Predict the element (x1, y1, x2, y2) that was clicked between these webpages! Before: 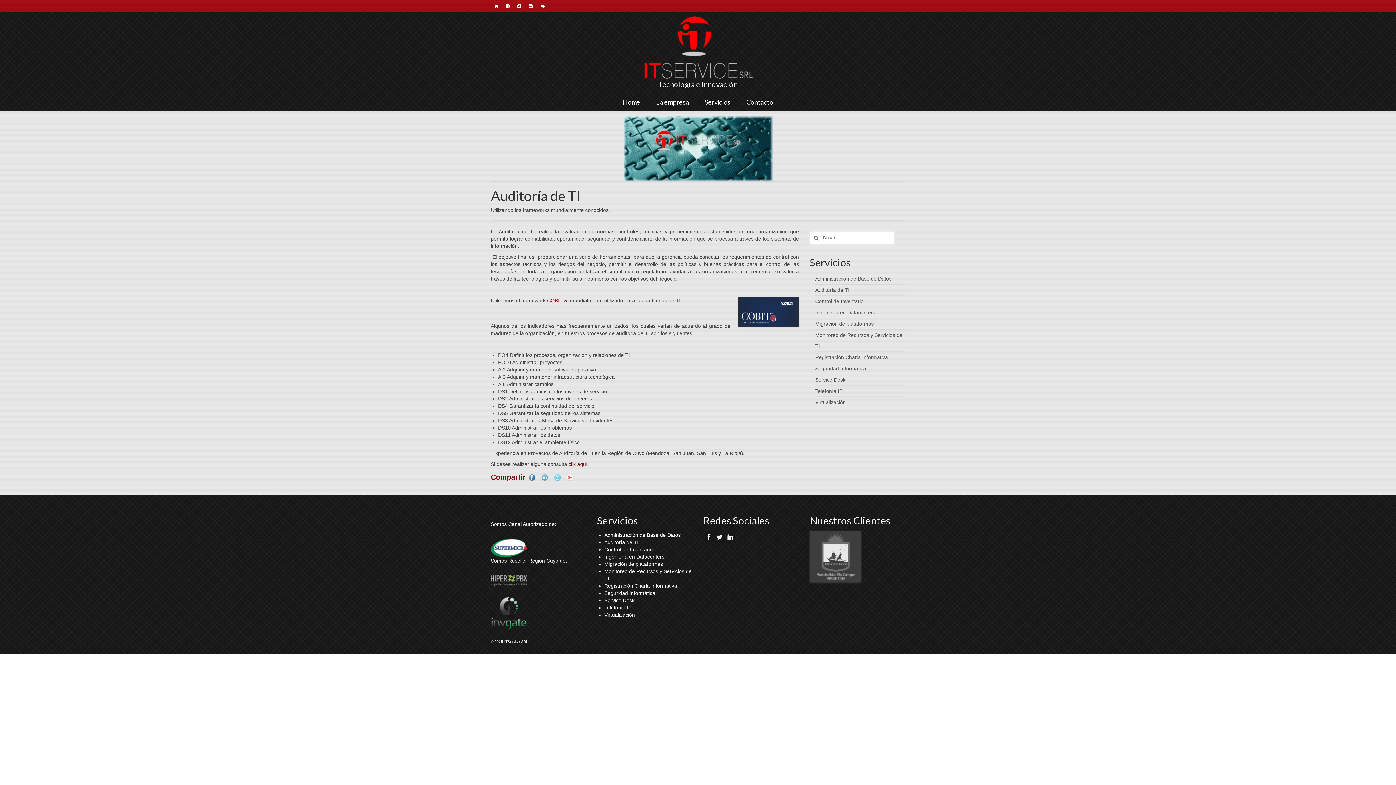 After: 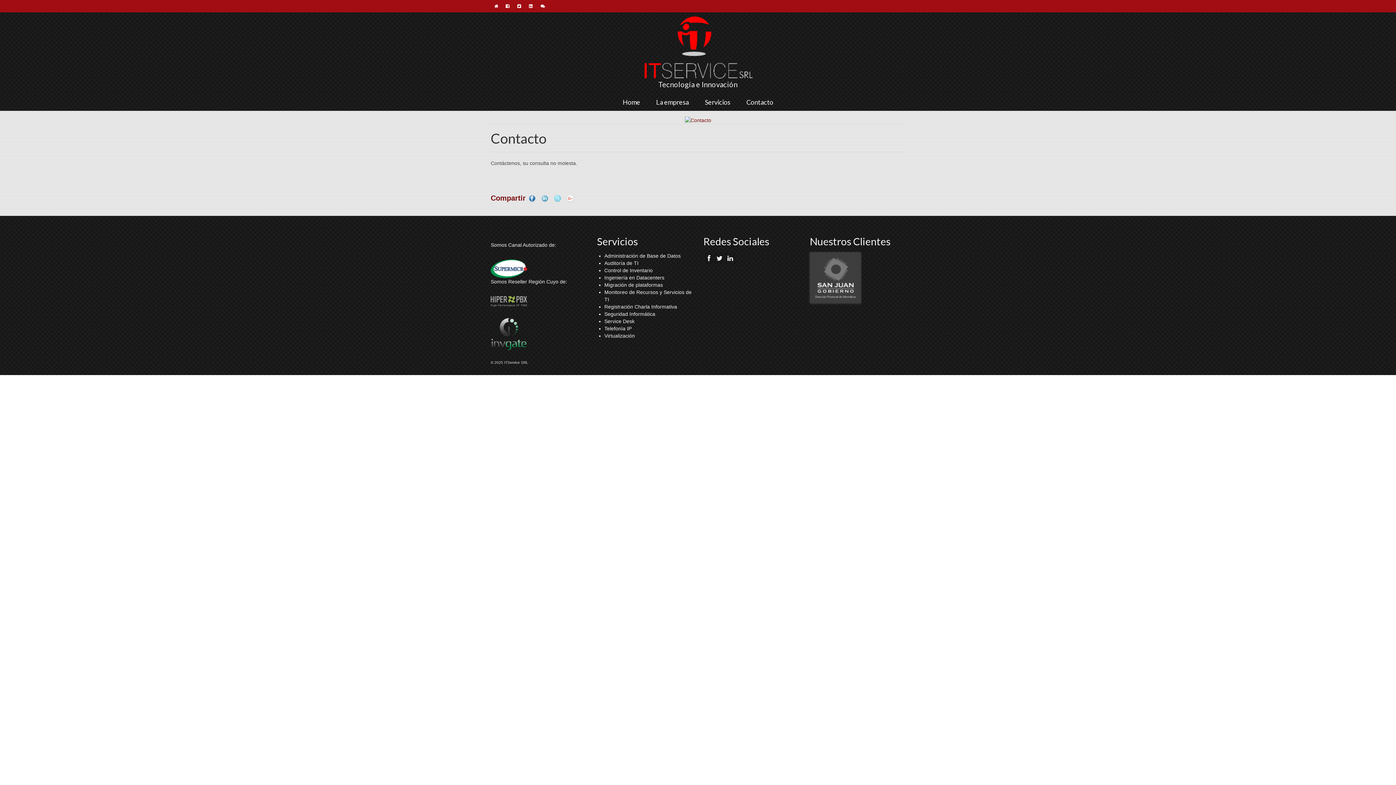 Action: bbox: (537, 0, 548, 12)